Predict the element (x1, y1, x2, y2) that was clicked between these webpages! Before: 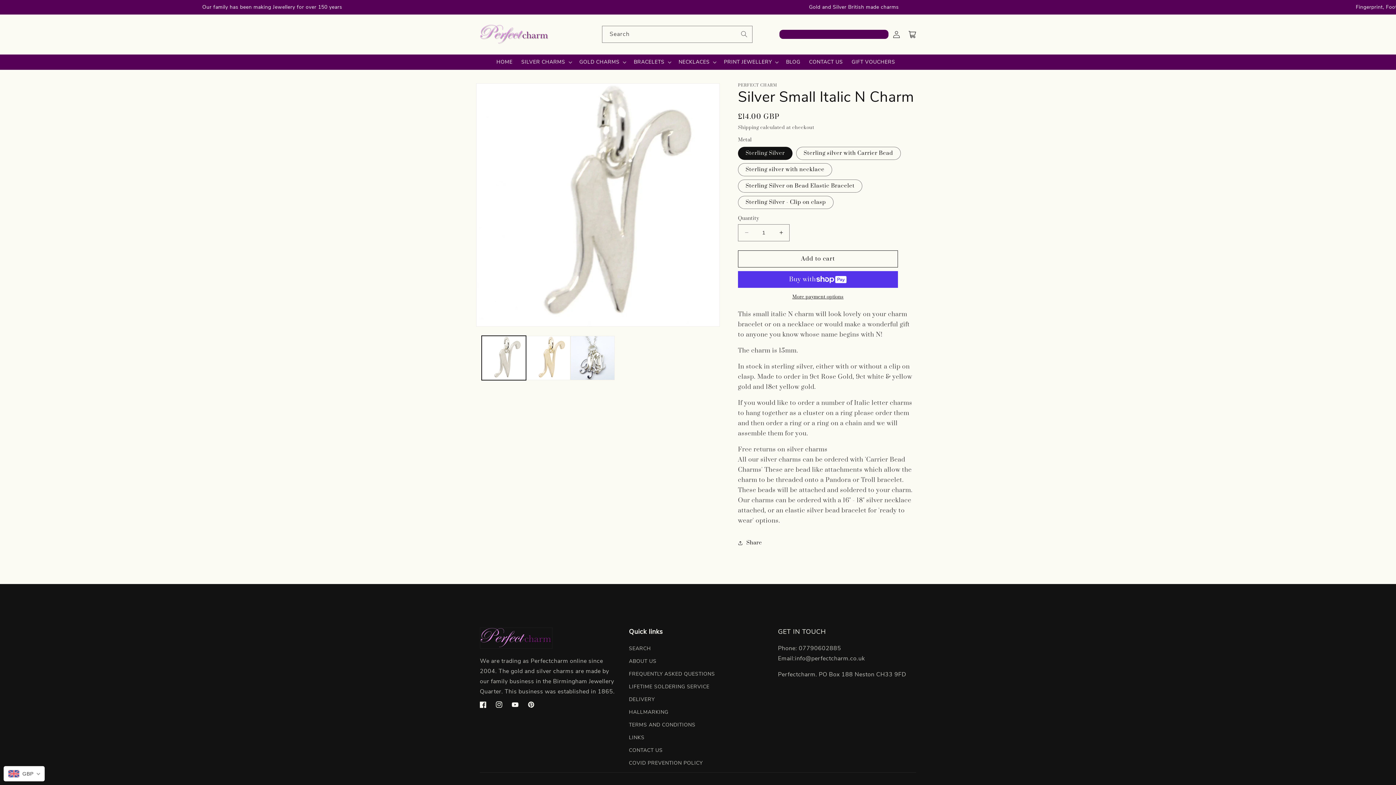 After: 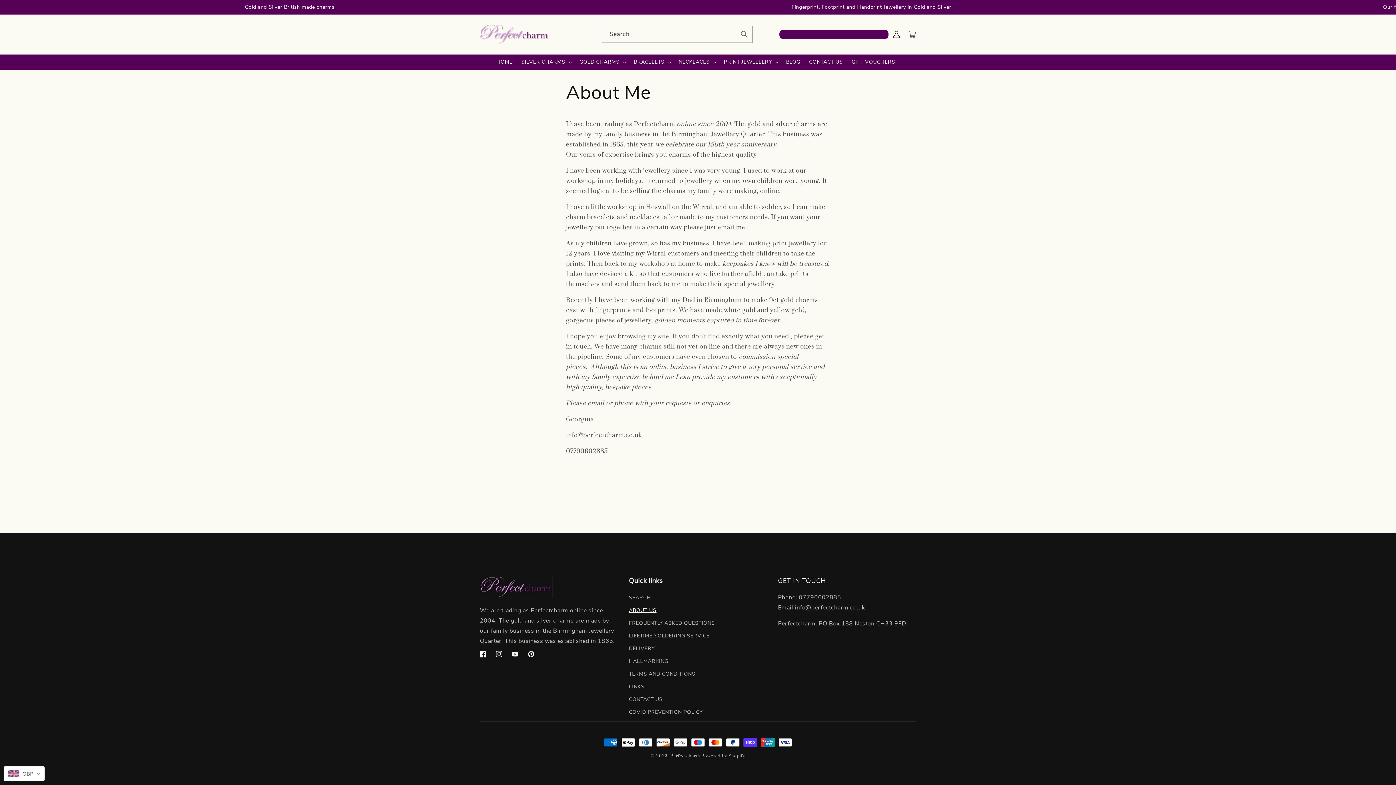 Action: bbox: (629, 655, 656, 667) label: ABOUT US